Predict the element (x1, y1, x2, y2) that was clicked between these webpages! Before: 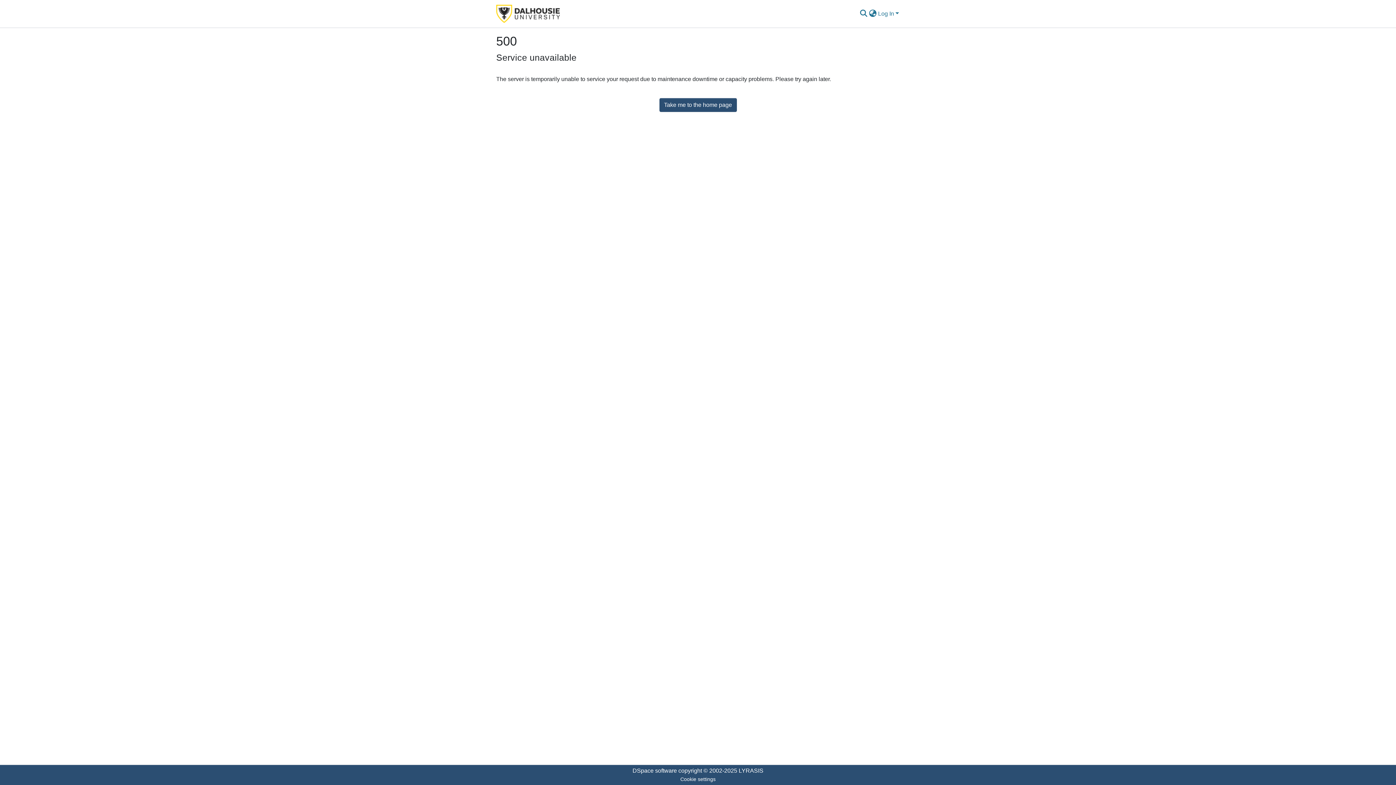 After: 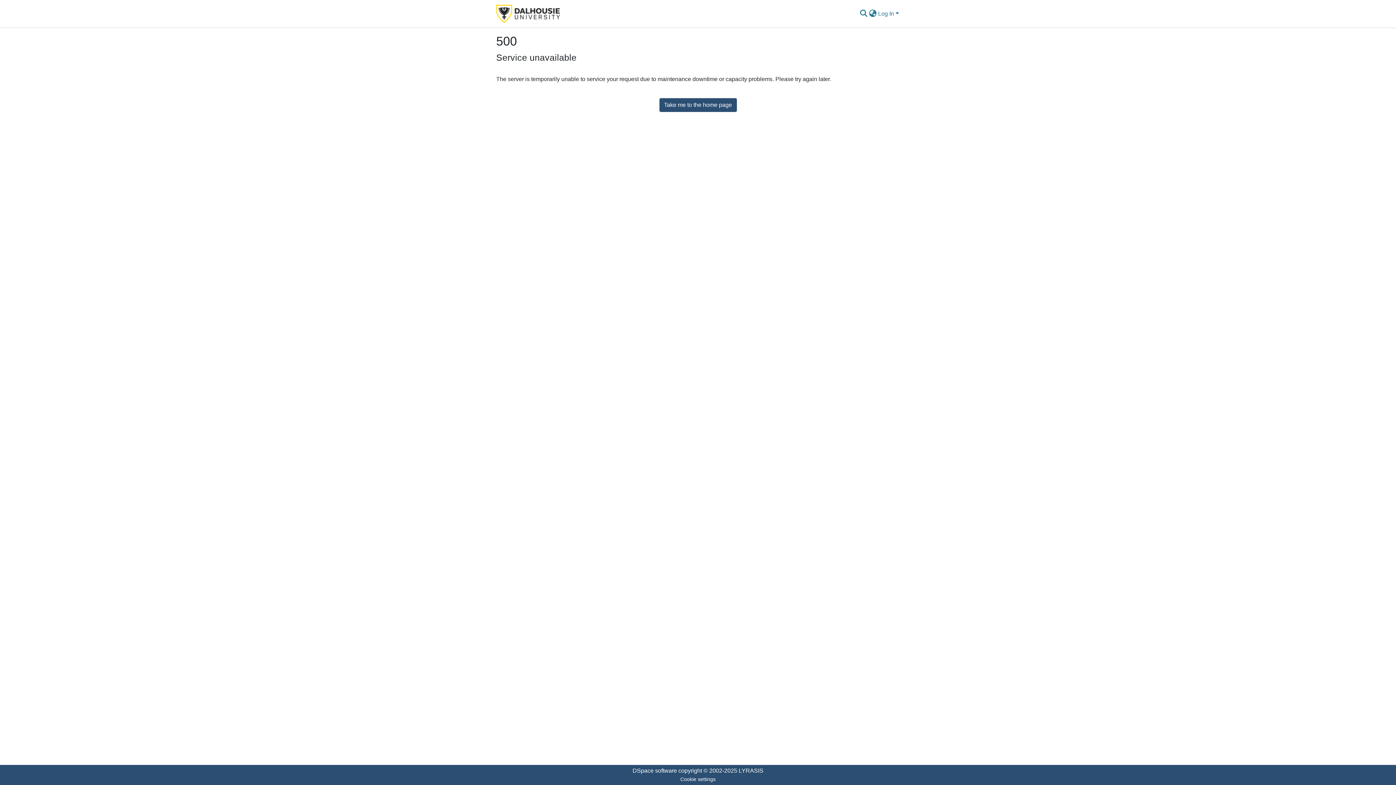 Action: label: Take me to the home page bbox: (659, 98, 736, 111)